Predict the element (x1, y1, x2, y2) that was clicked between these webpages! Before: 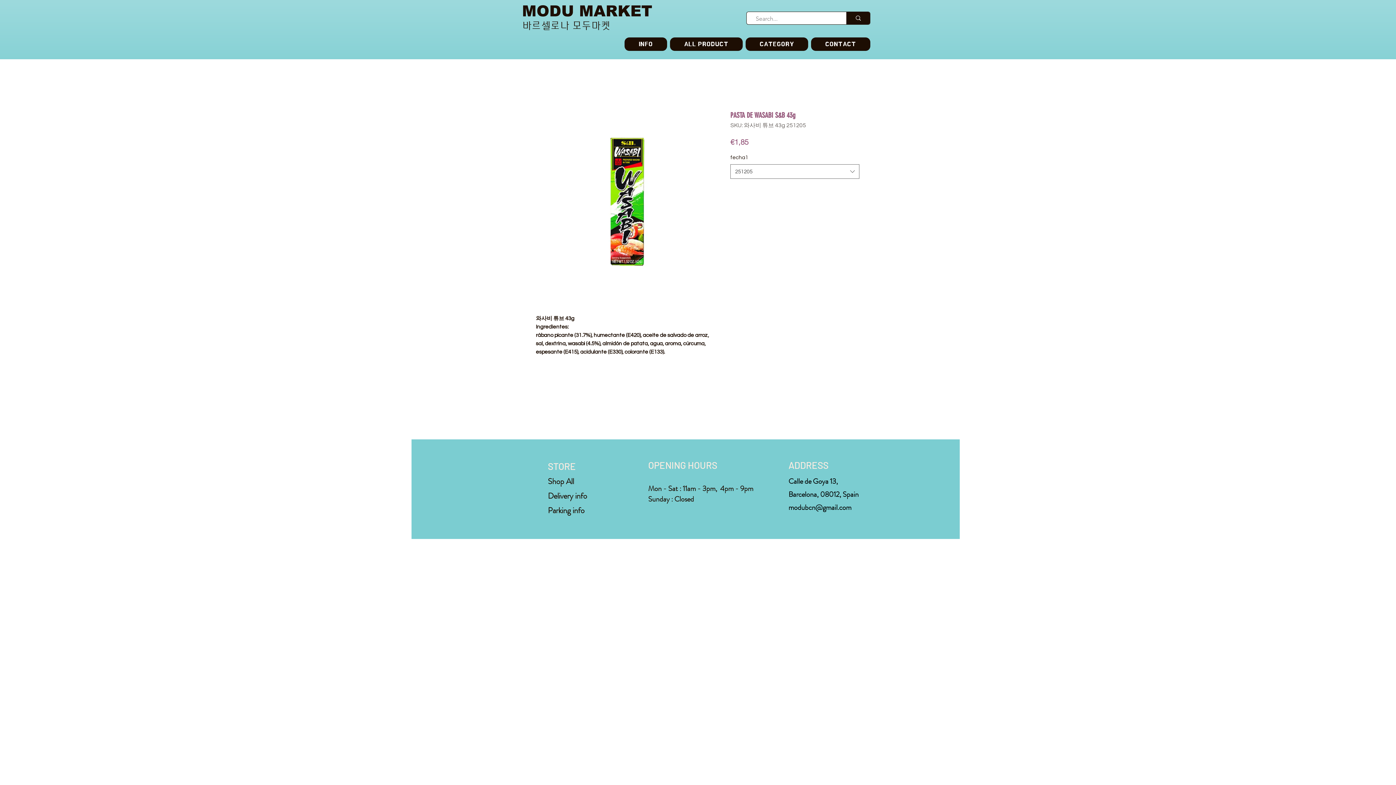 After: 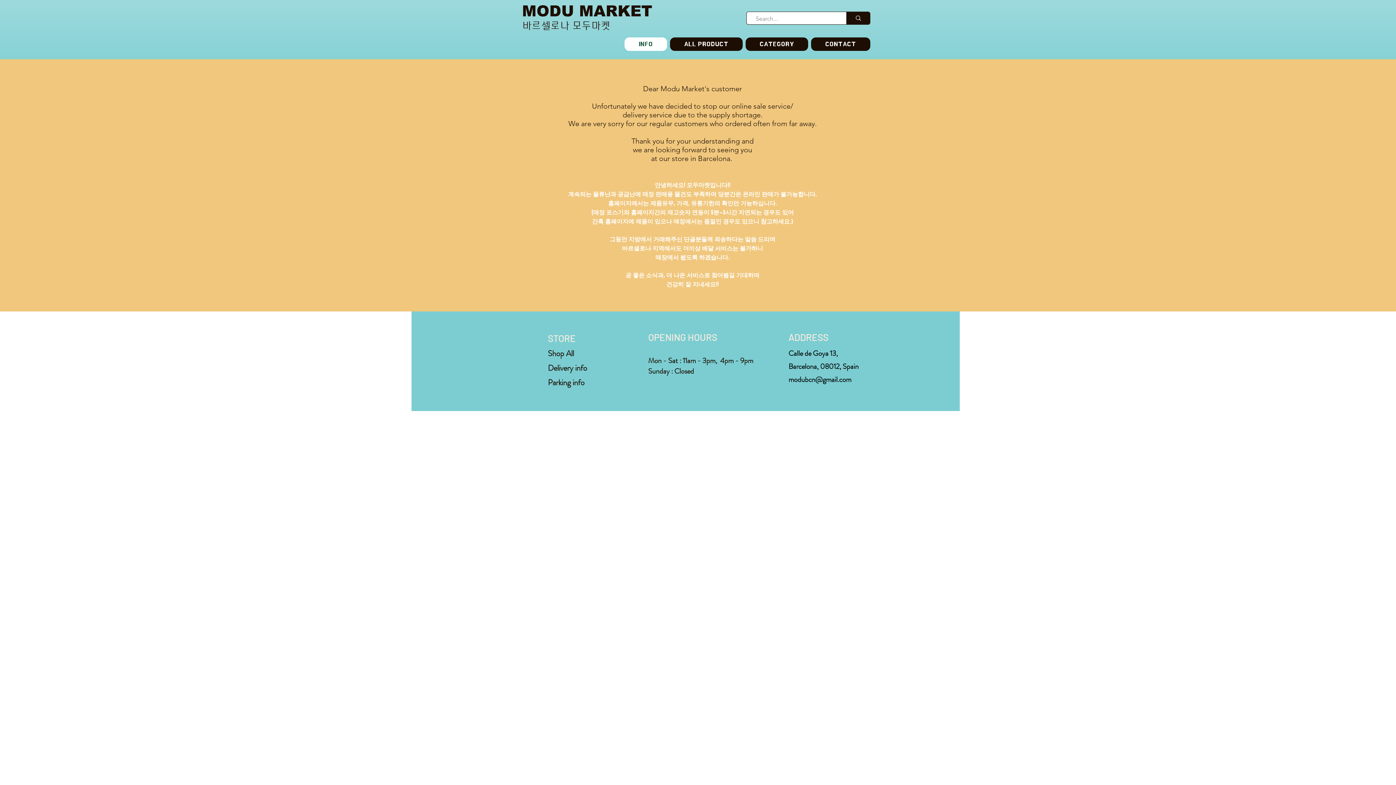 Action: label: INFO bbox: (624, 37, 667, 50)